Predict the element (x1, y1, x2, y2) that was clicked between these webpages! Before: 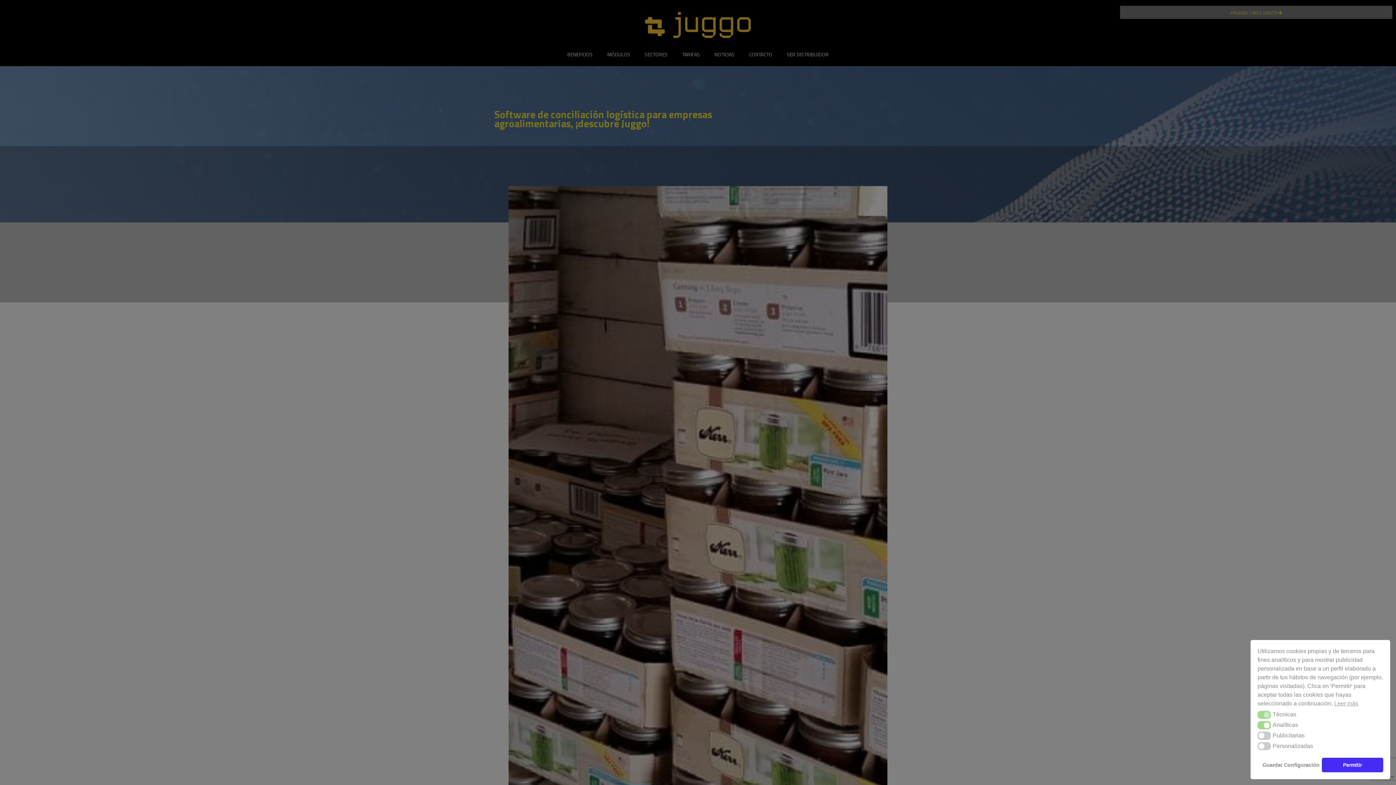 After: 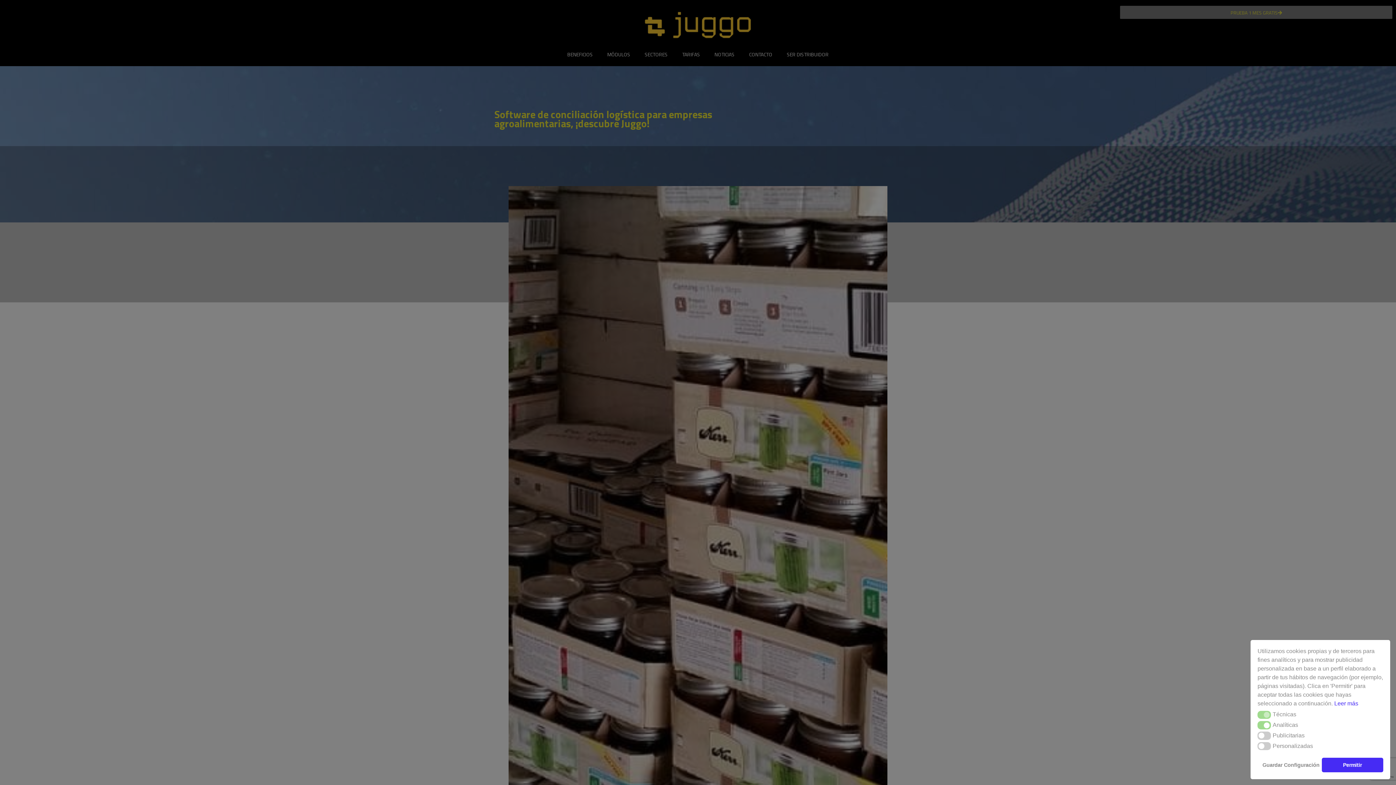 Action: bbox: (1334, 699, 1358, 708) label: cookies - Leer más